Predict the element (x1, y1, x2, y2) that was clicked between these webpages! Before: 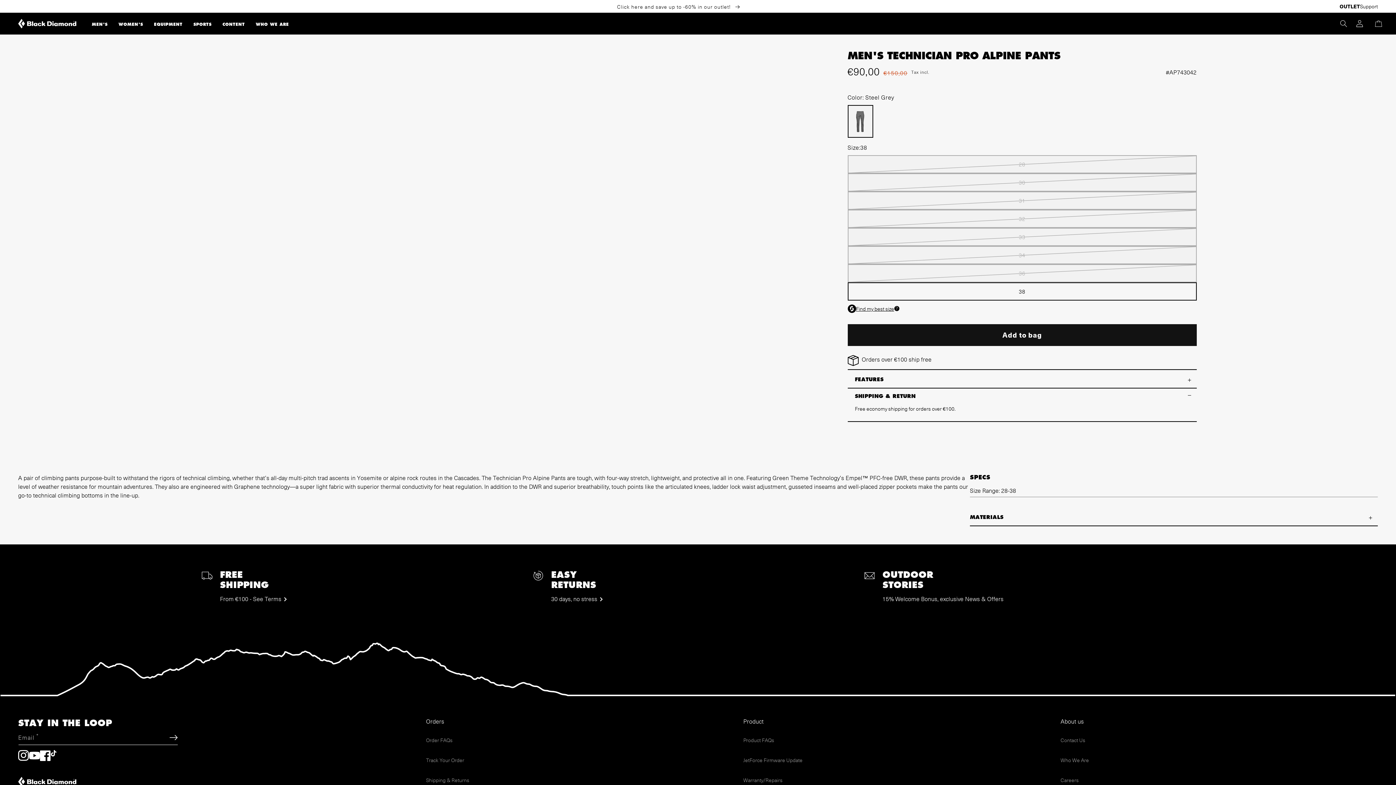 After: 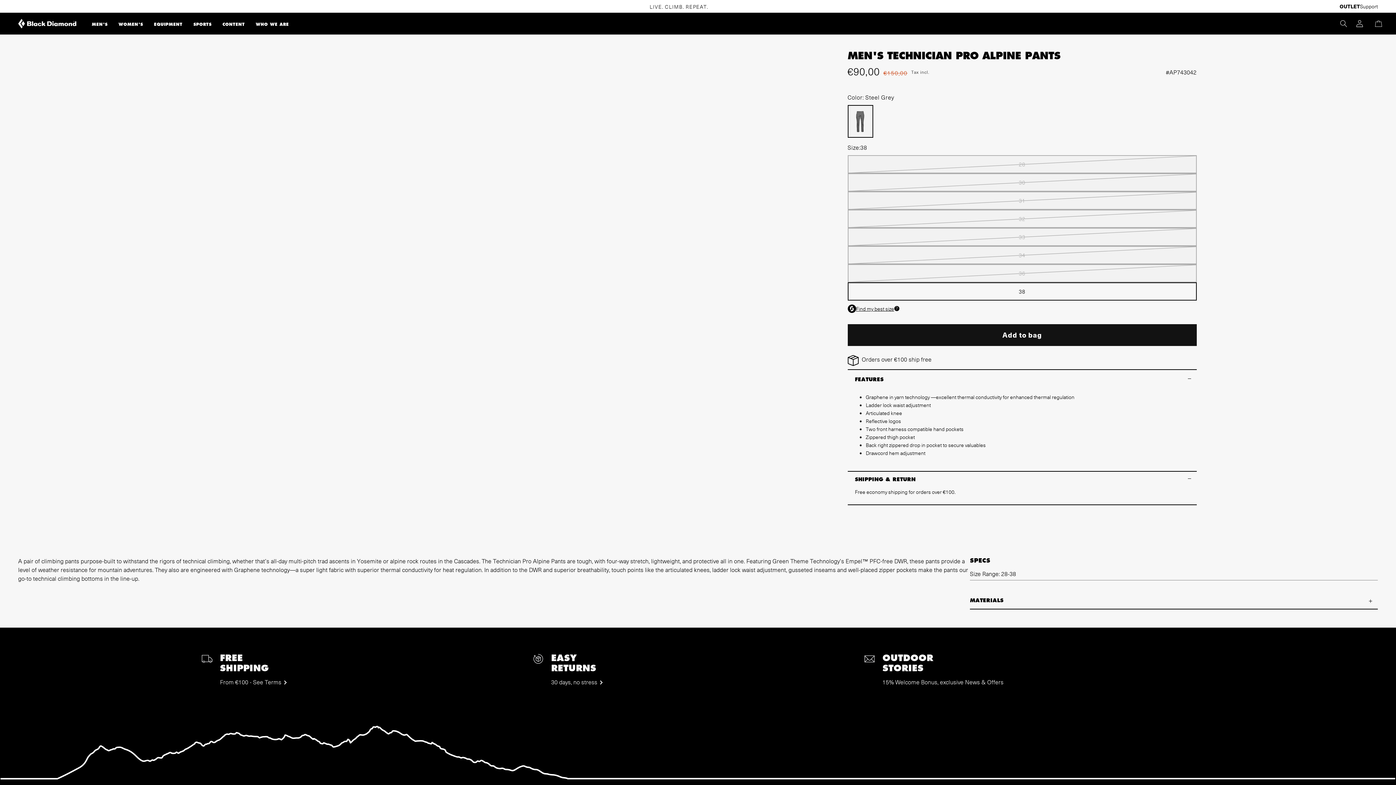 Action: bbox: (847, 372, 1196, 388) label: FEATURES